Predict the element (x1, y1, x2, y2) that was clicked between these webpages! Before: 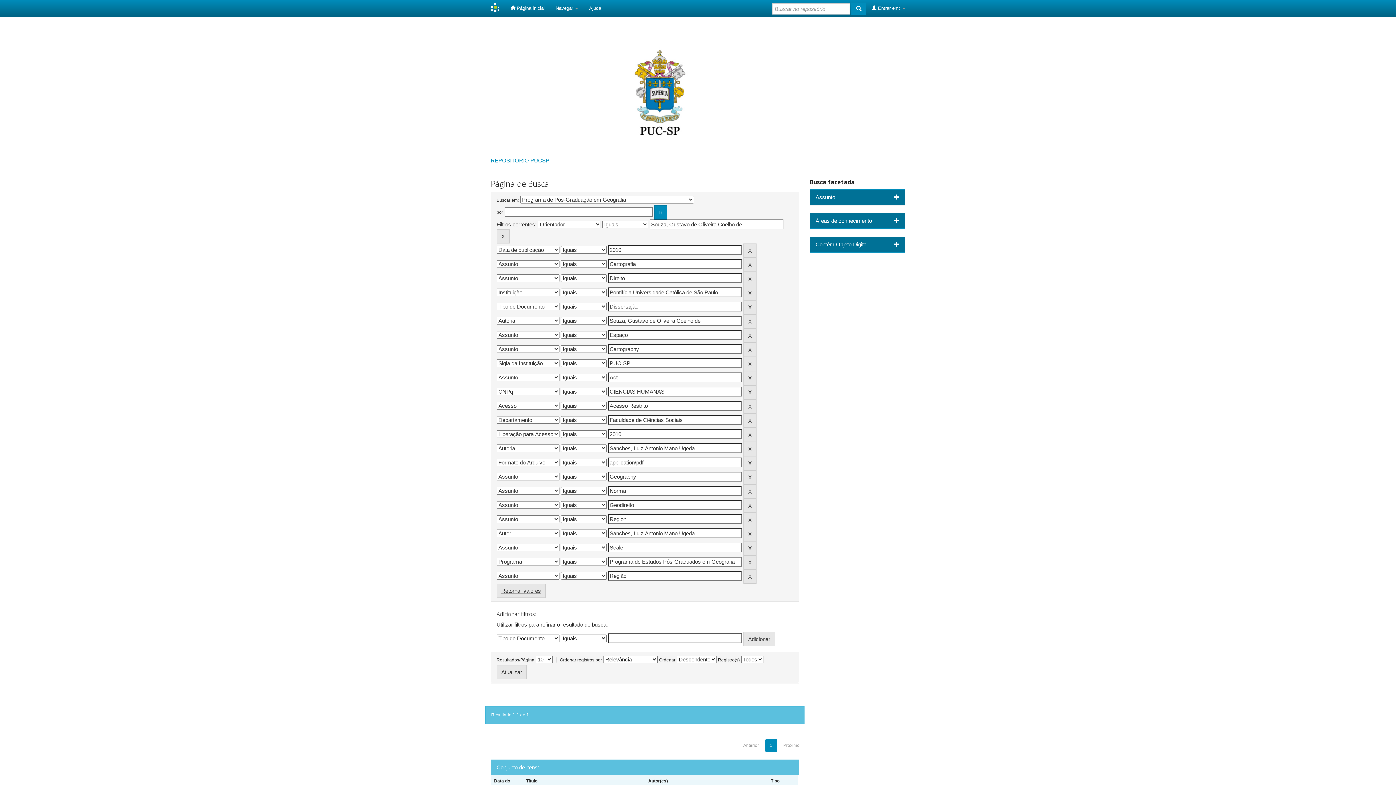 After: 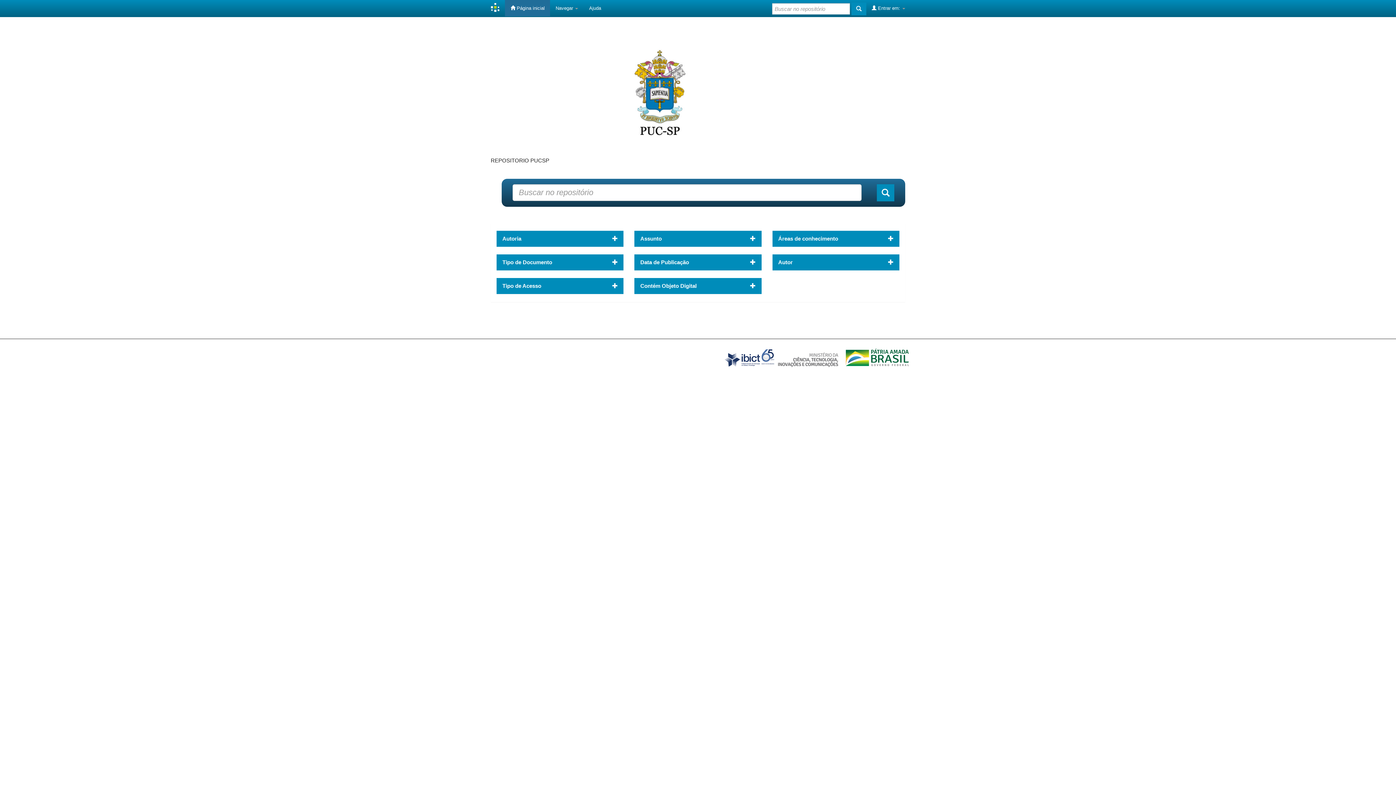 Action: bbox: (485, 0, 505, 16)